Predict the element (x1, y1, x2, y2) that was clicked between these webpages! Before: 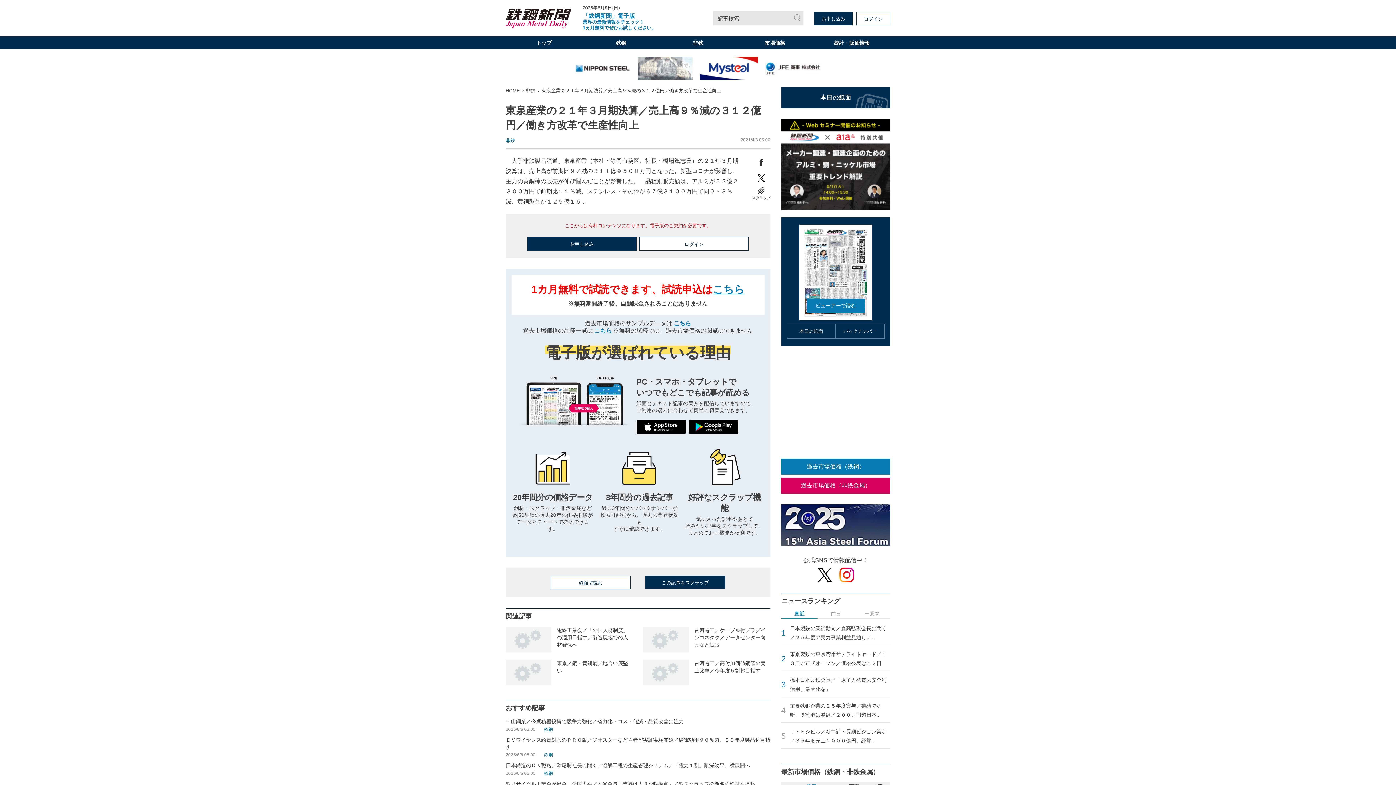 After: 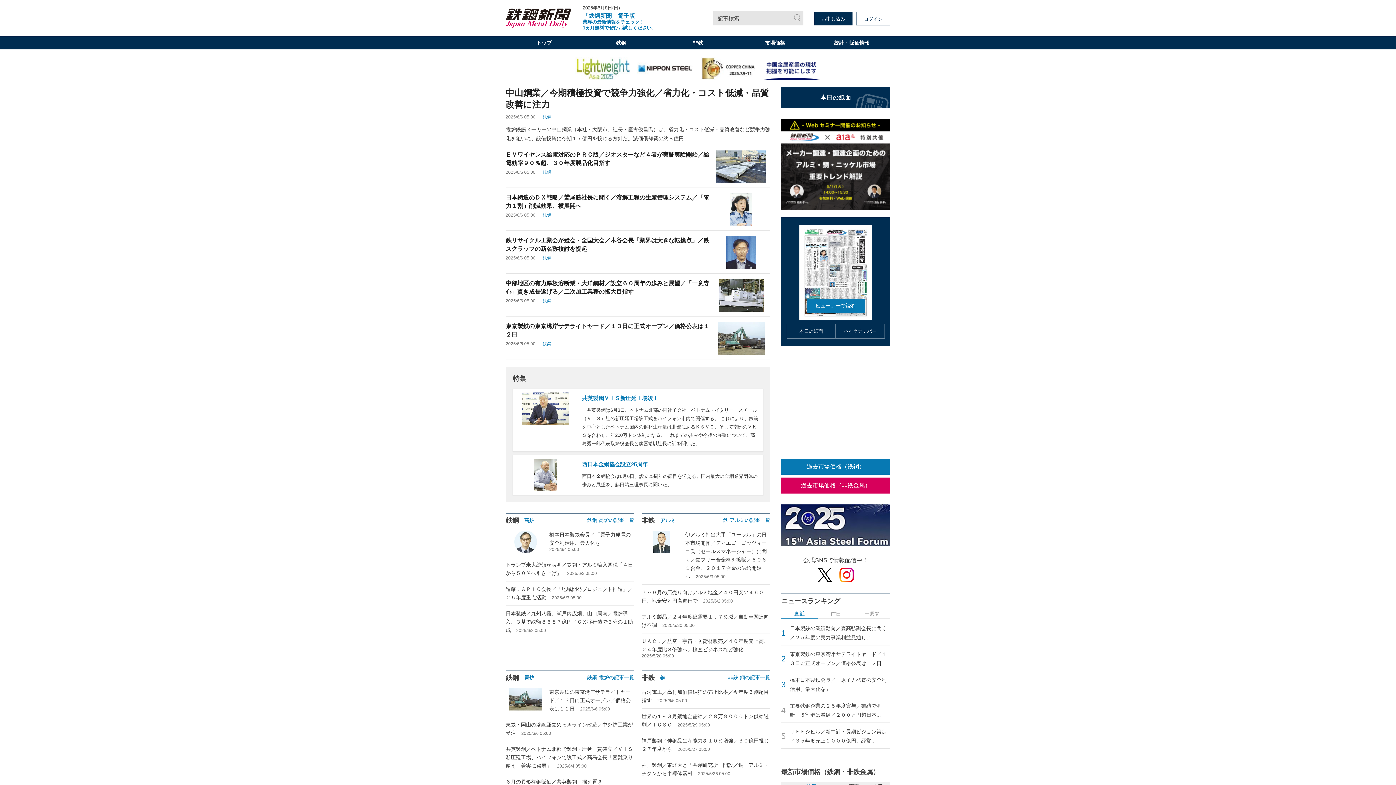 Action: bbox: (505, 37, 582, 49) label: トップ